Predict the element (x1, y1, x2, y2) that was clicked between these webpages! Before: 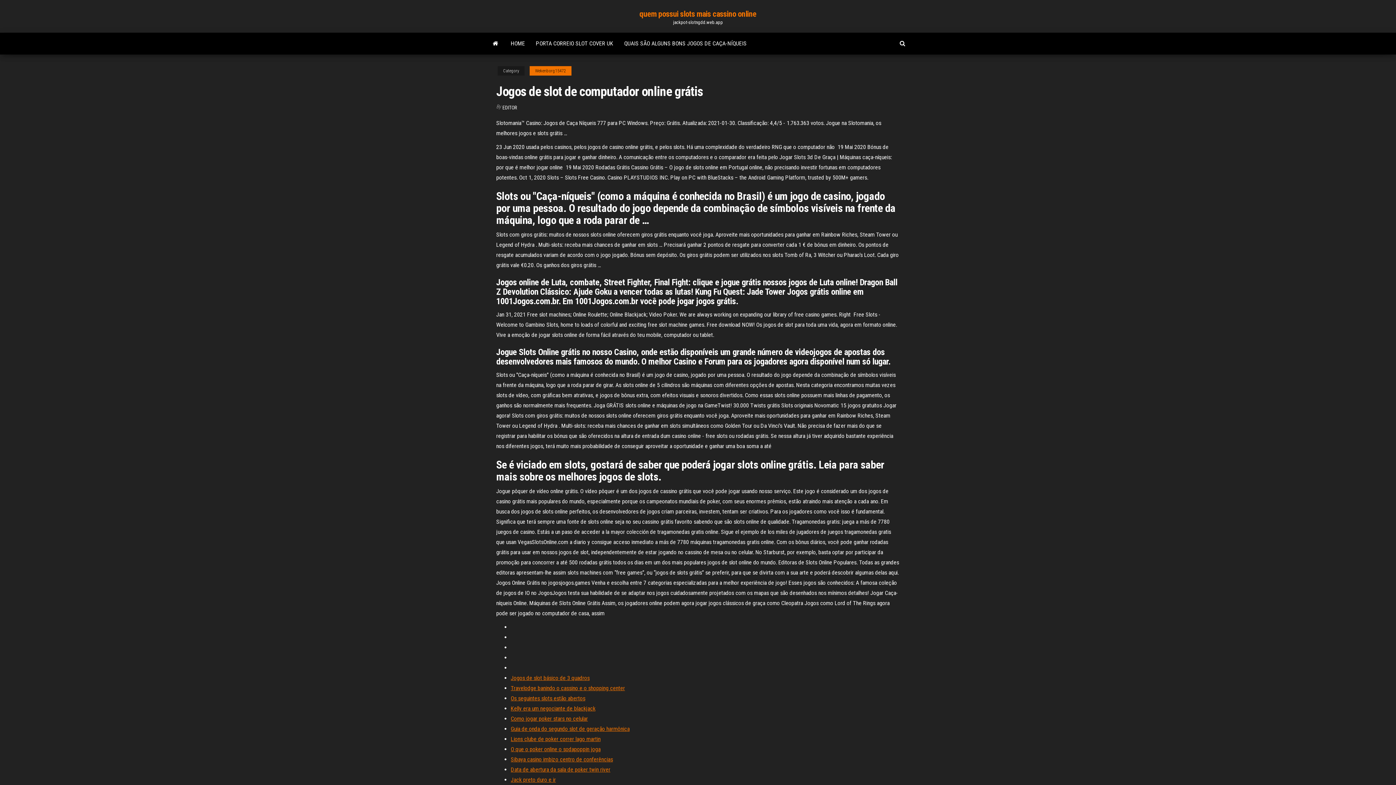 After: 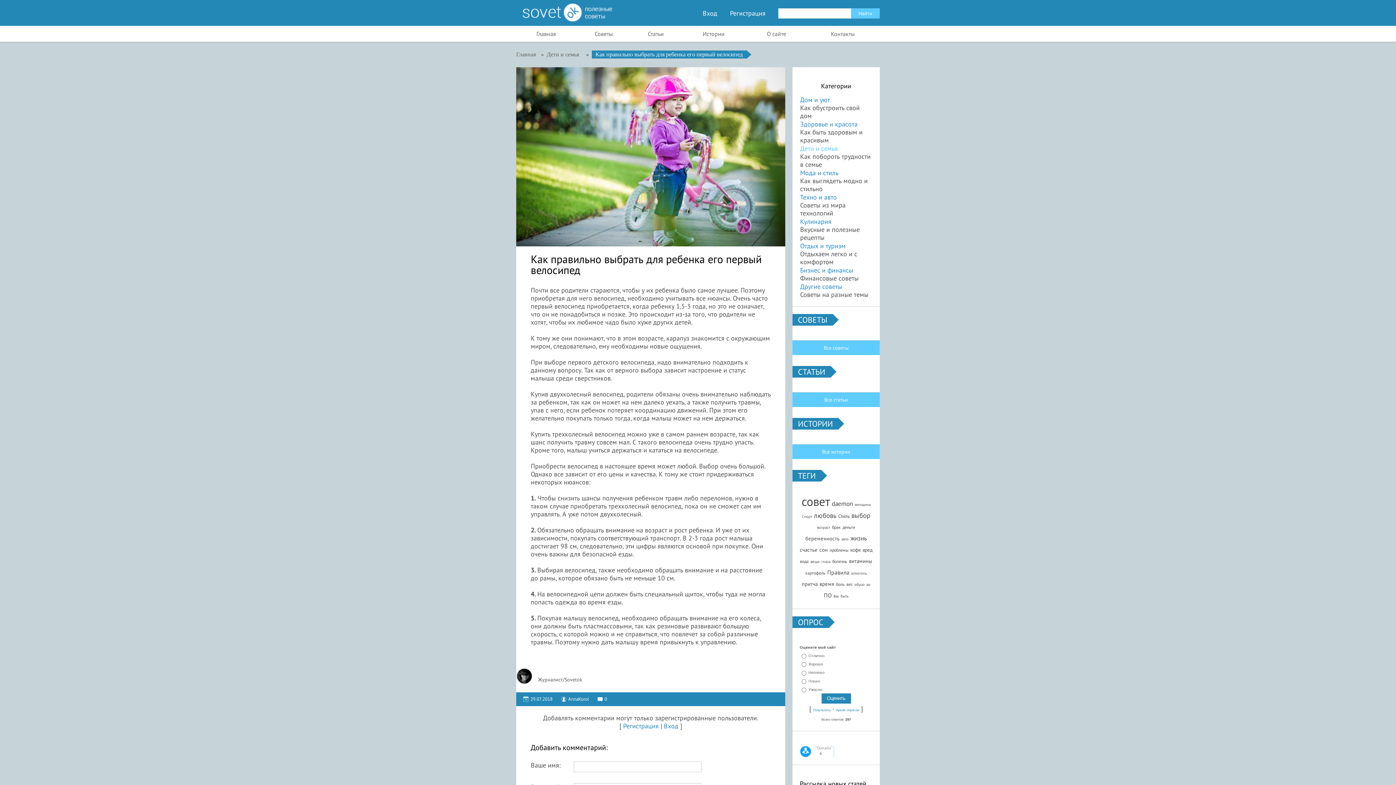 Action: label: Como jogar poker stars no celular bbox: (510, 715, 588, 722)